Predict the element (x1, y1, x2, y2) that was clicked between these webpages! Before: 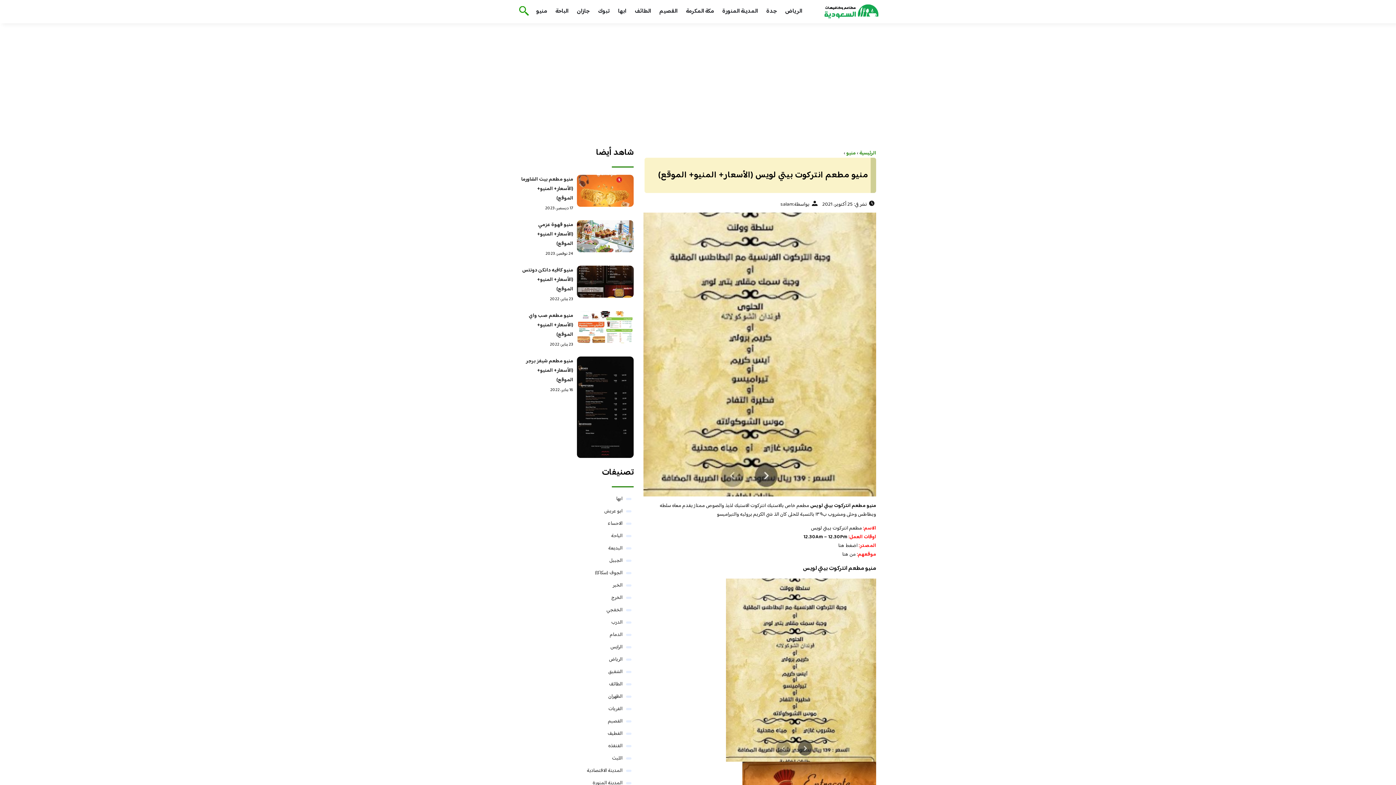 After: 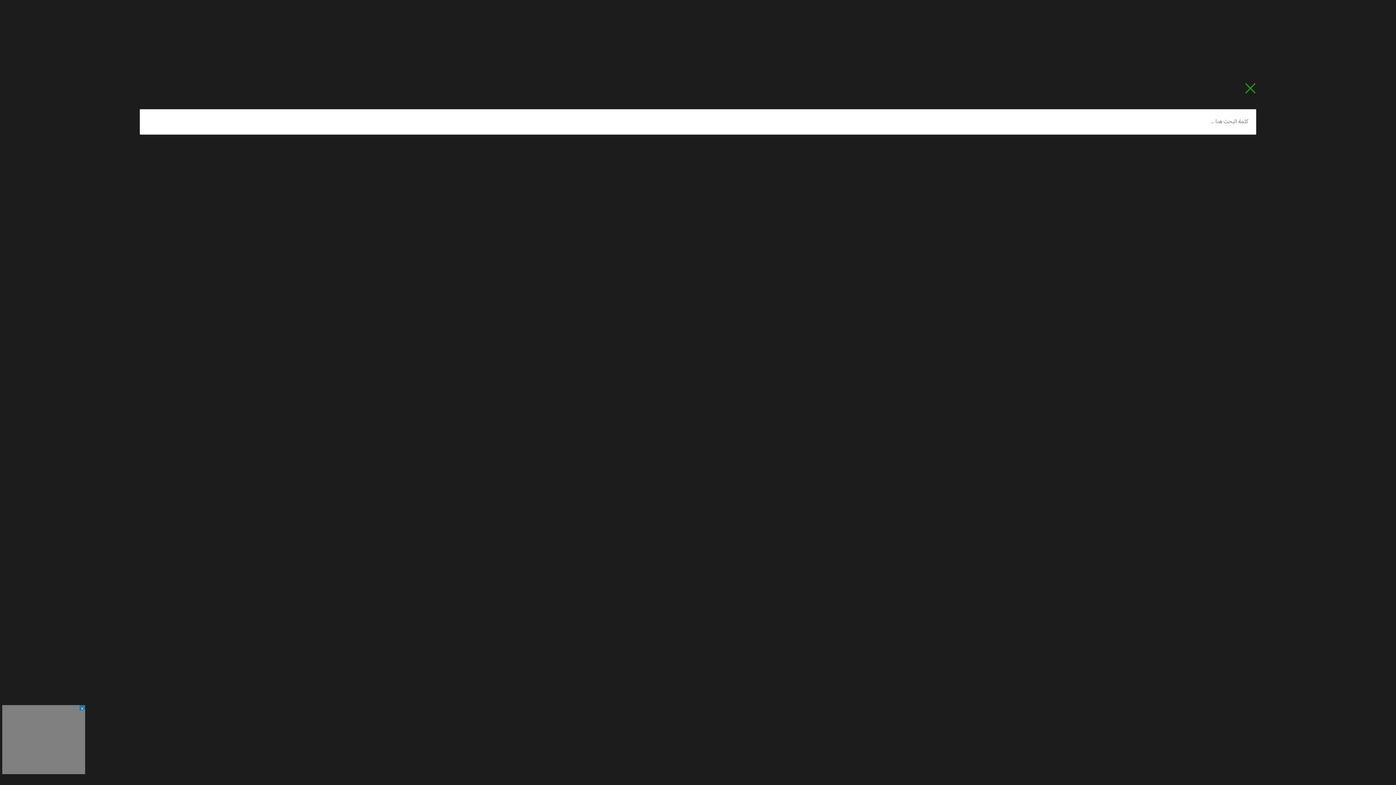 Action: label: Search bbox: (516, 6, 529, 17)